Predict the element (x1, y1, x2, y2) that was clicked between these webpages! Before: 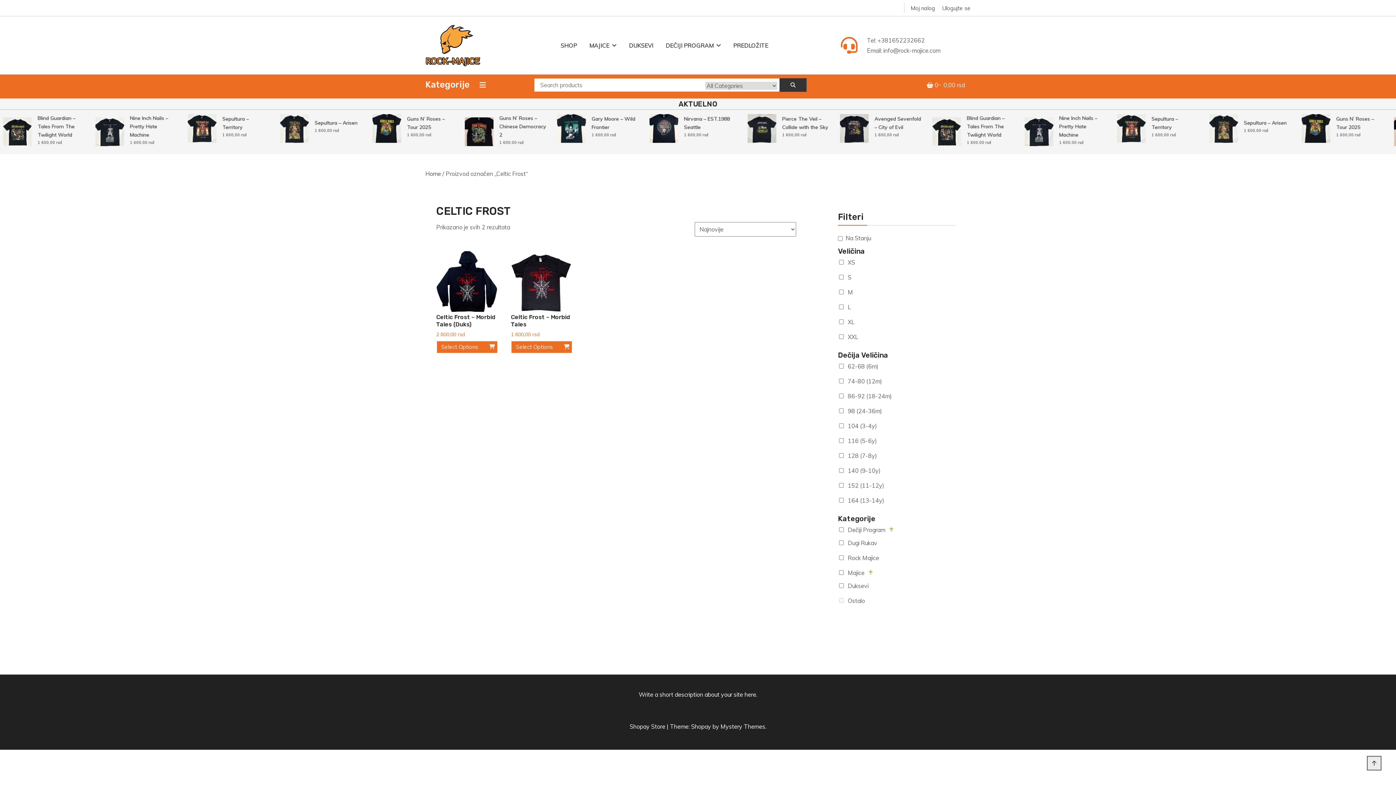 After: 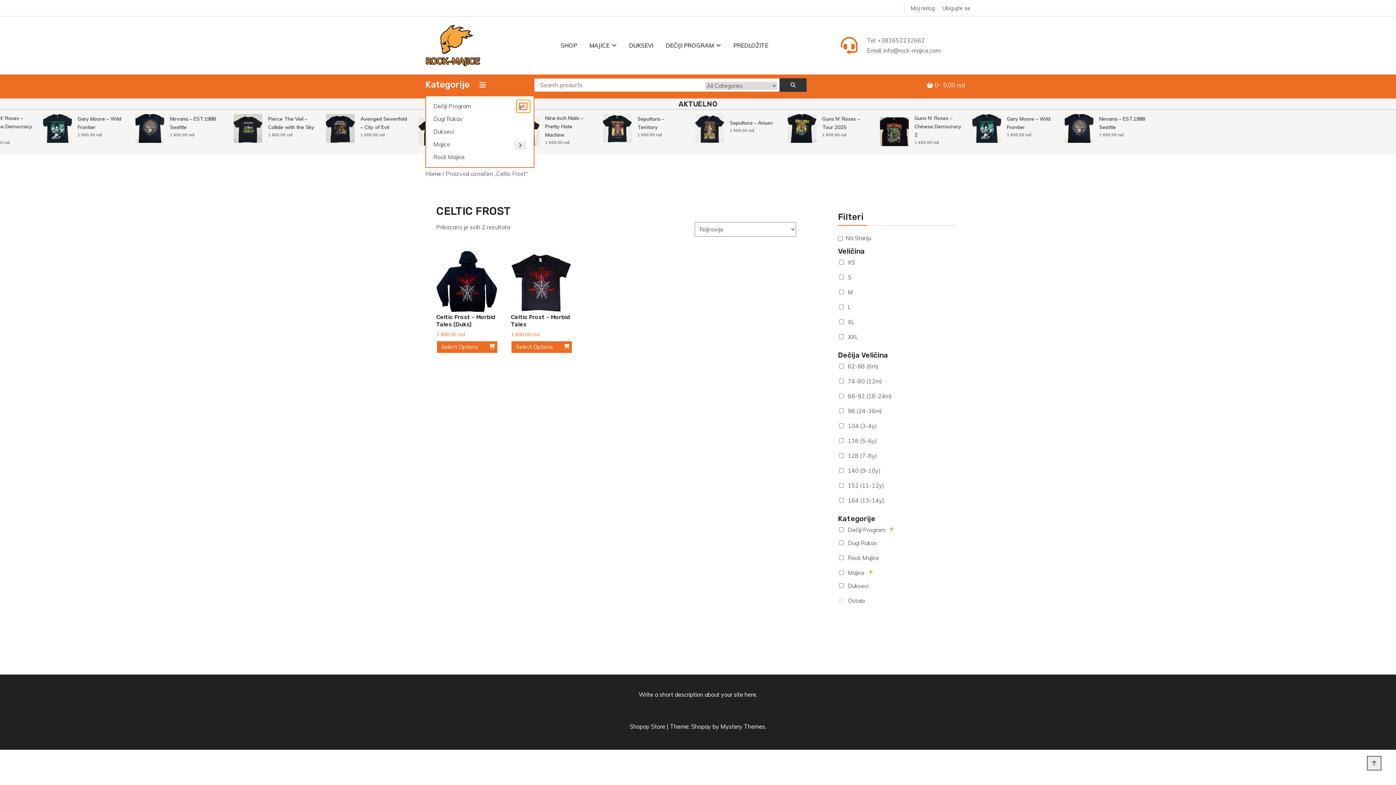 Action: bbox: (472, 81, 486, 89)